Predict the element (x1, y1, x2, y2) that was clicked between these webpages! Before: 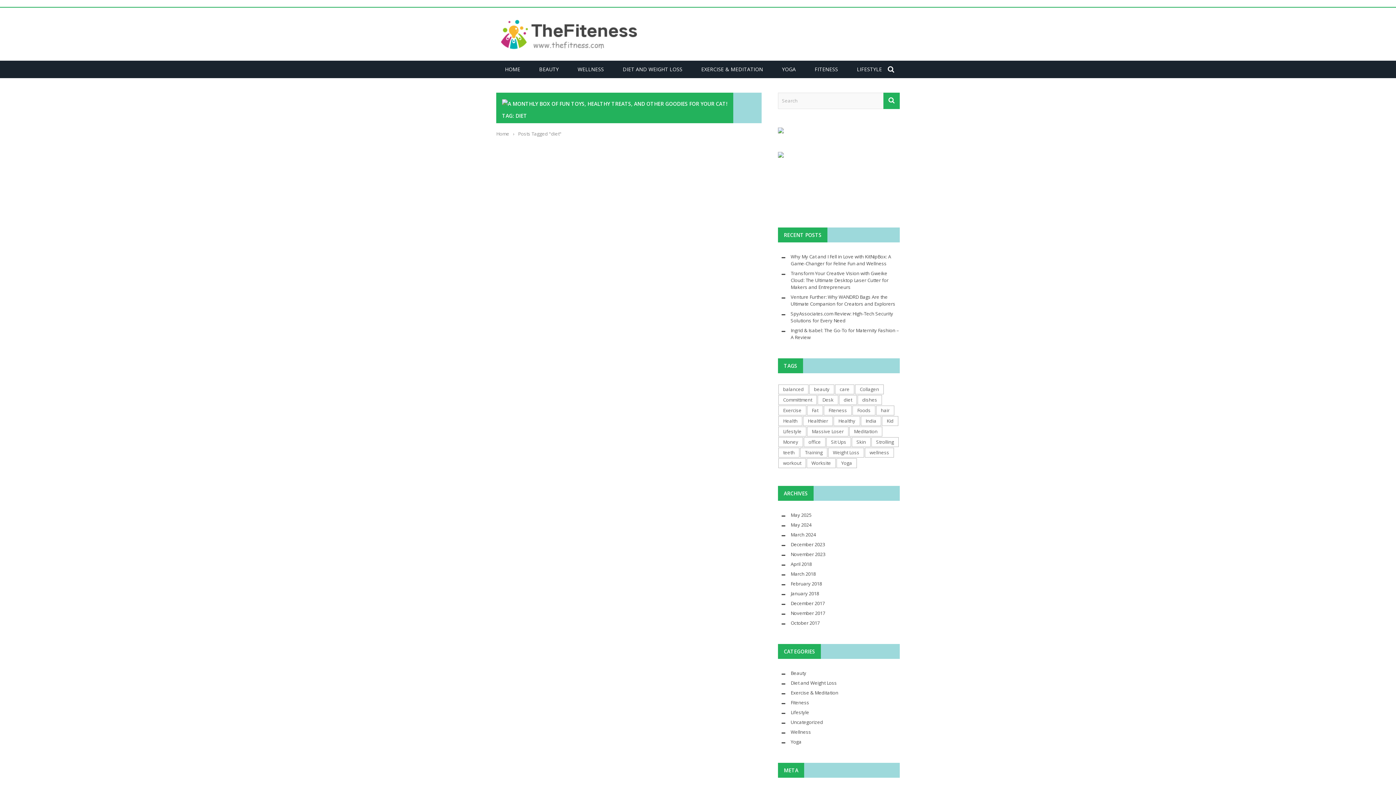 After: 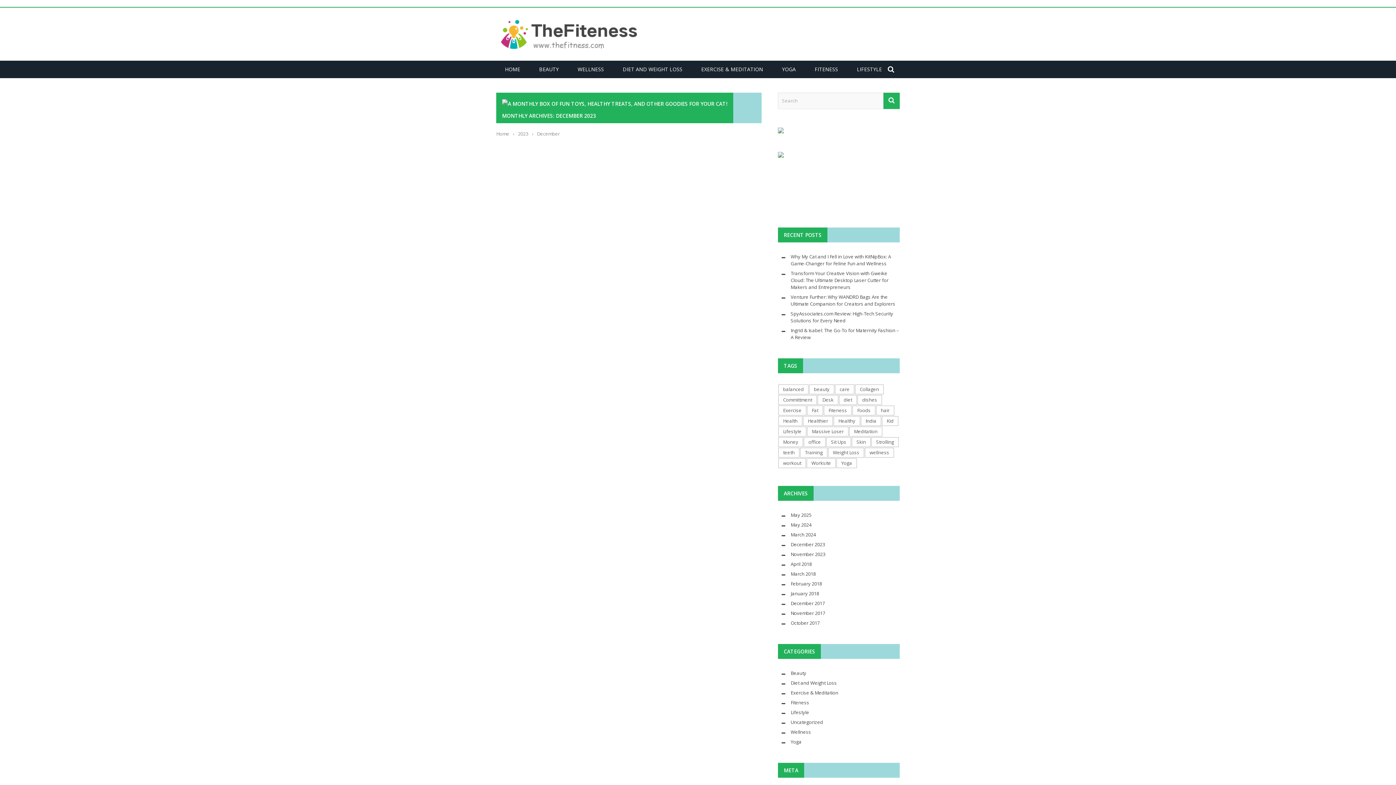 Action: label: December 2023 bbox: (790, 541, 825, 548)